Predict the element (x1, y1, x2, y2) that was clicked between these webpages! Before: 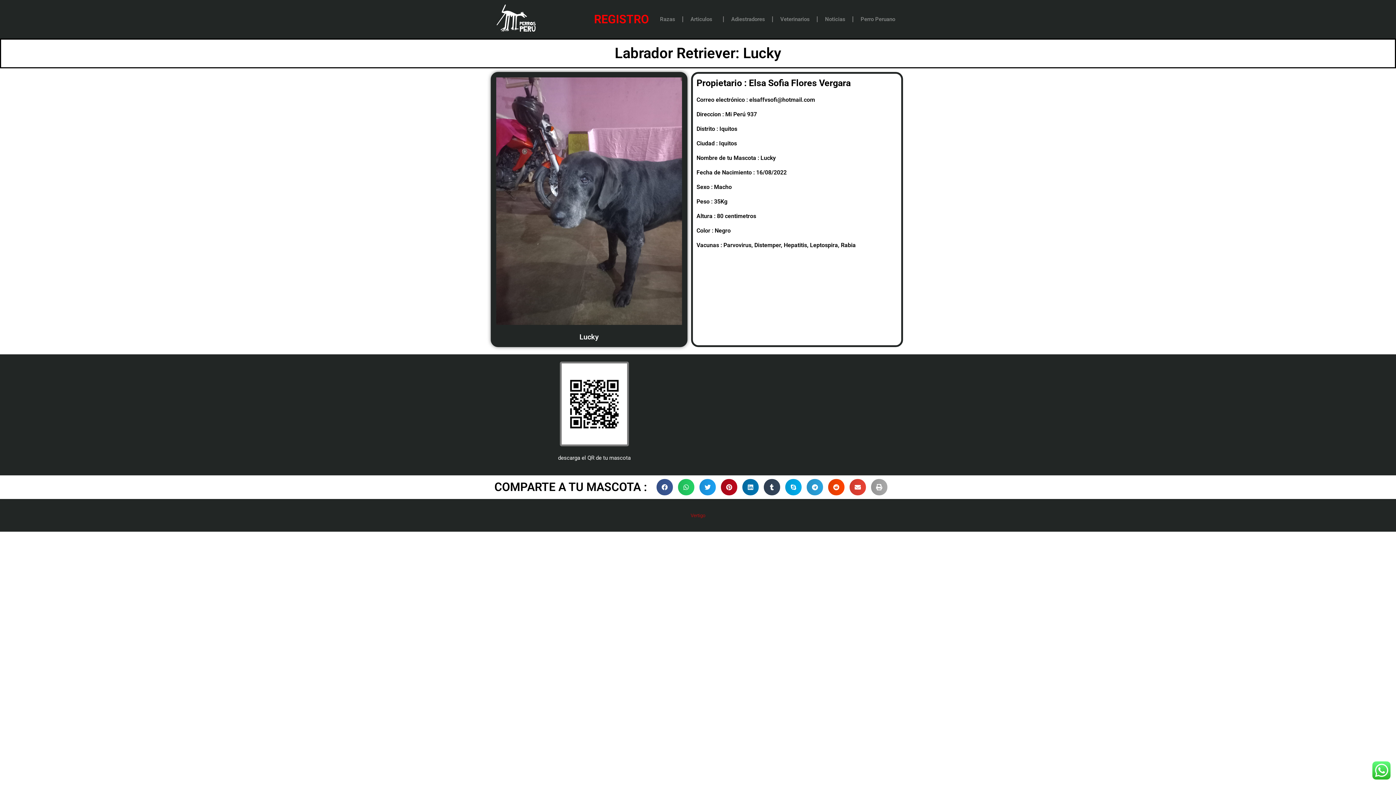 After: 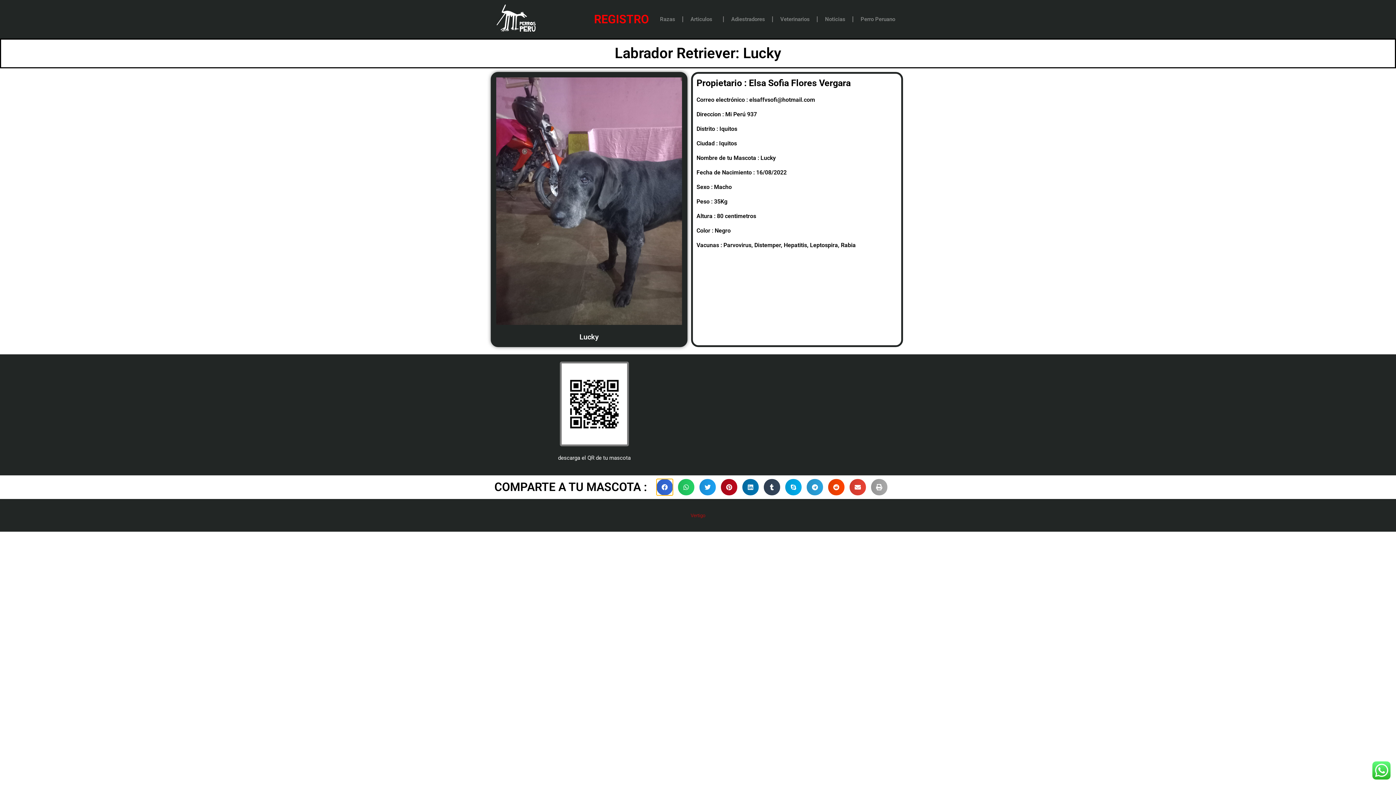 Action: label: Compartir en facebook bbox: (656, 479, 673, 495)